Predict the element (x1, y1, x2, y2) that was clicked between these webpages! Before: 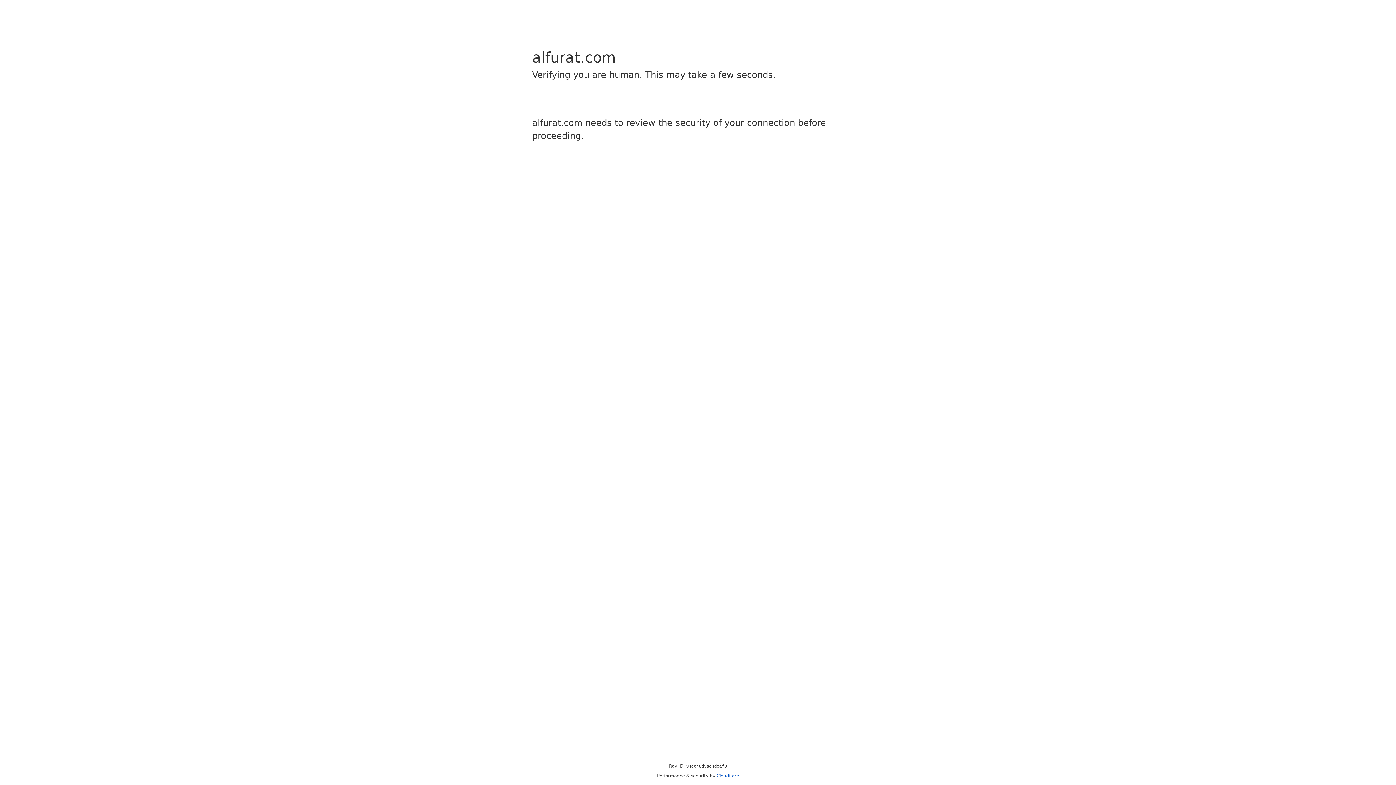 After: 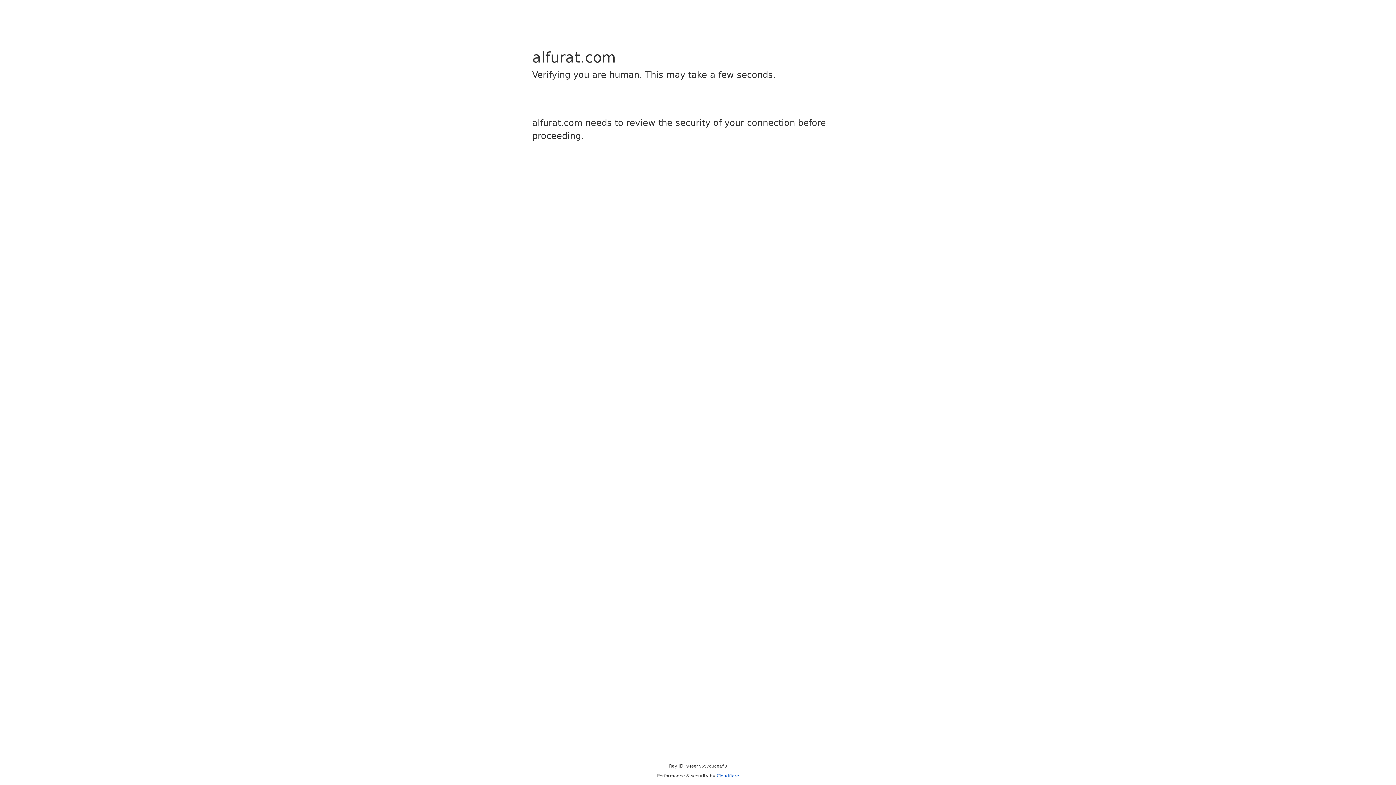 Action: bbox: (716, 773, 739, 778) label: Cloudflare